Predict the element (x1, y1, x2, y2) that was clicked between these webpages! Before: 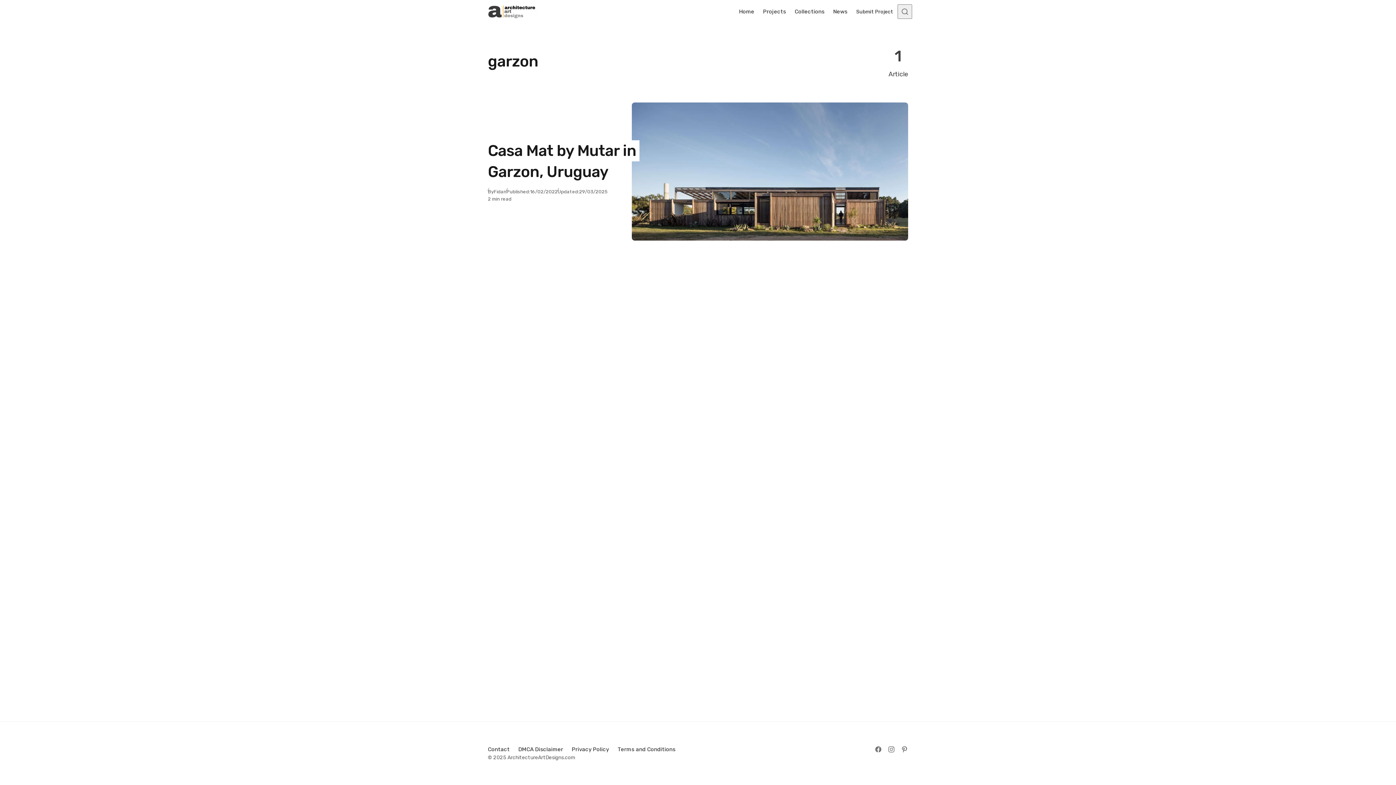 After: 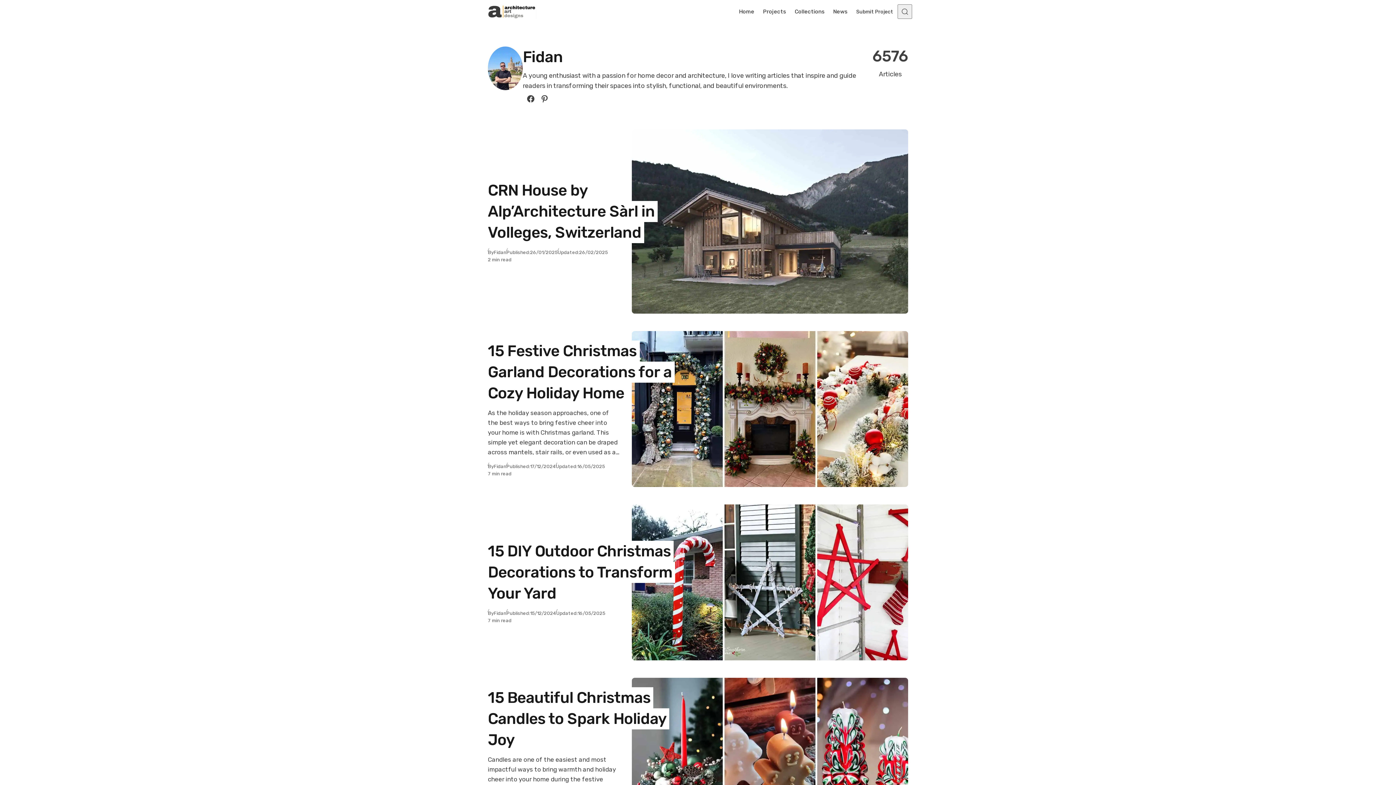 Action: label: Fidan bbox: (490, 185, 509, 198)